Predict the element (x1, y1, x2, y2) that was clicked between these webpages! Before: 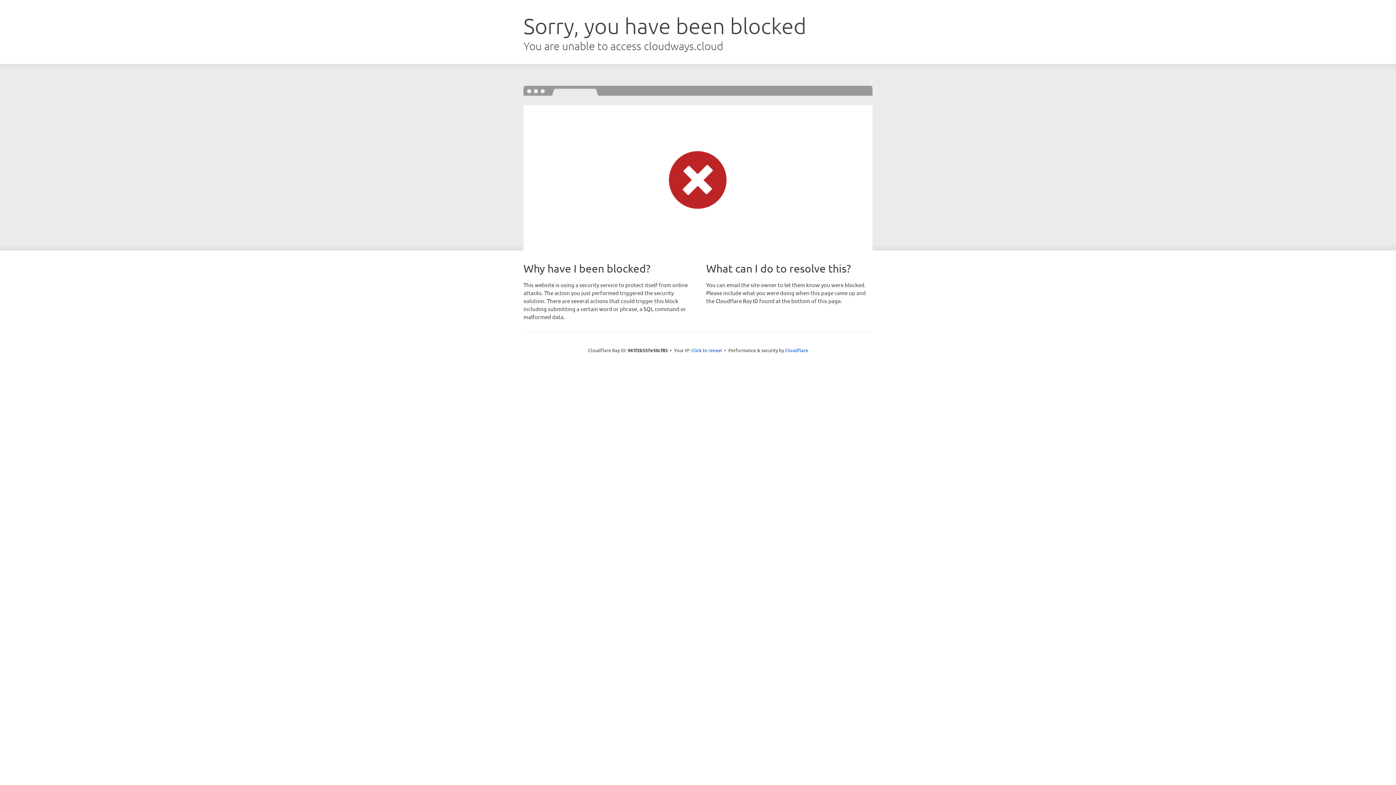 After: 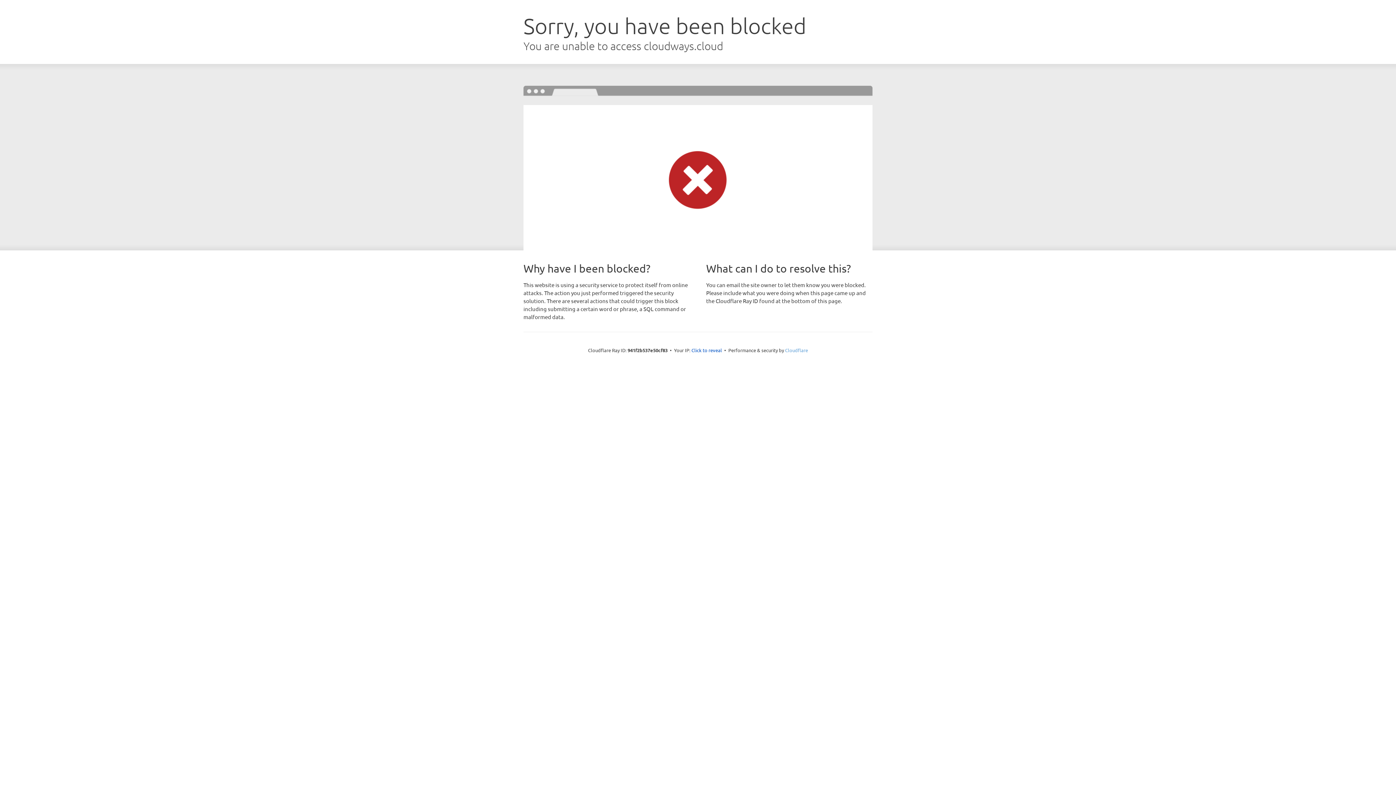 Action: label: Cloudflare bbox: (785, 347, 808, 353)